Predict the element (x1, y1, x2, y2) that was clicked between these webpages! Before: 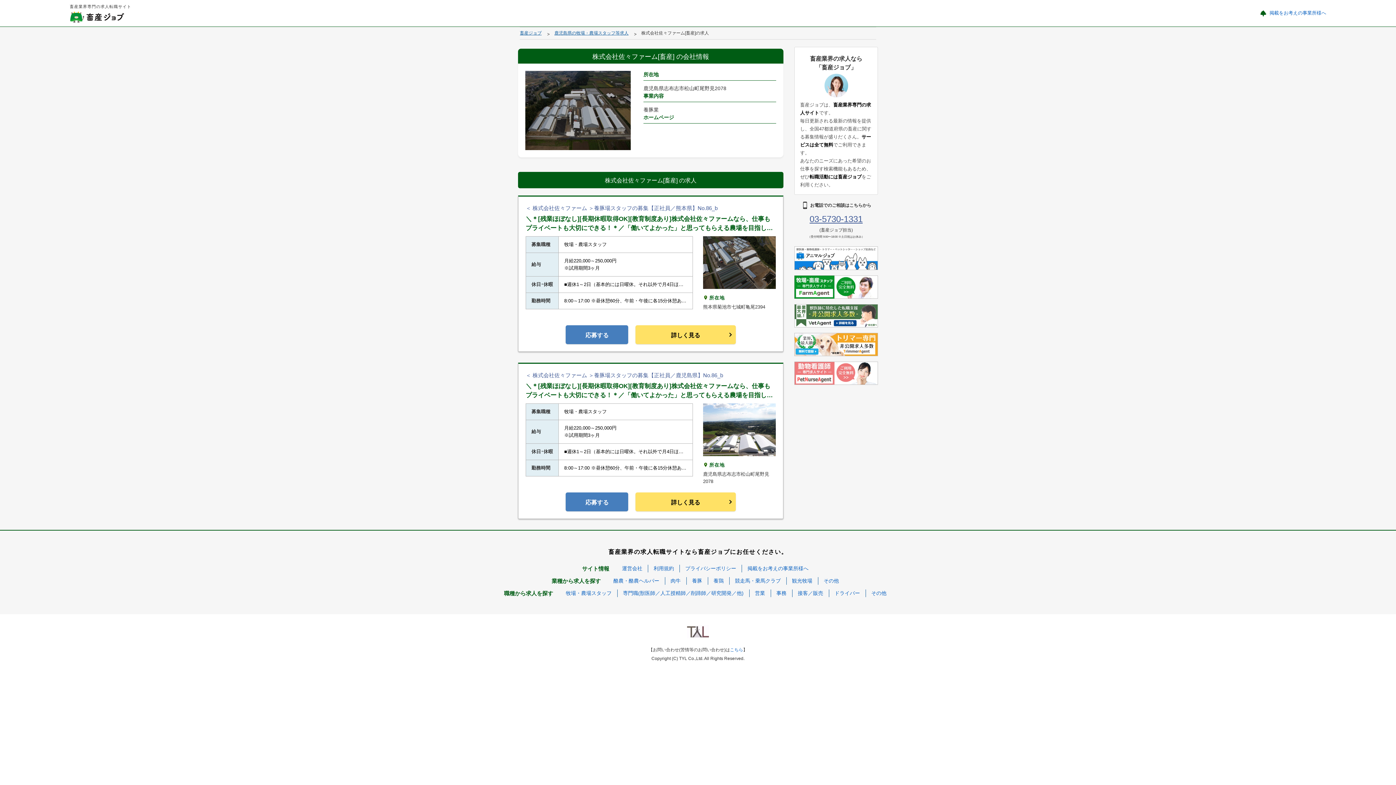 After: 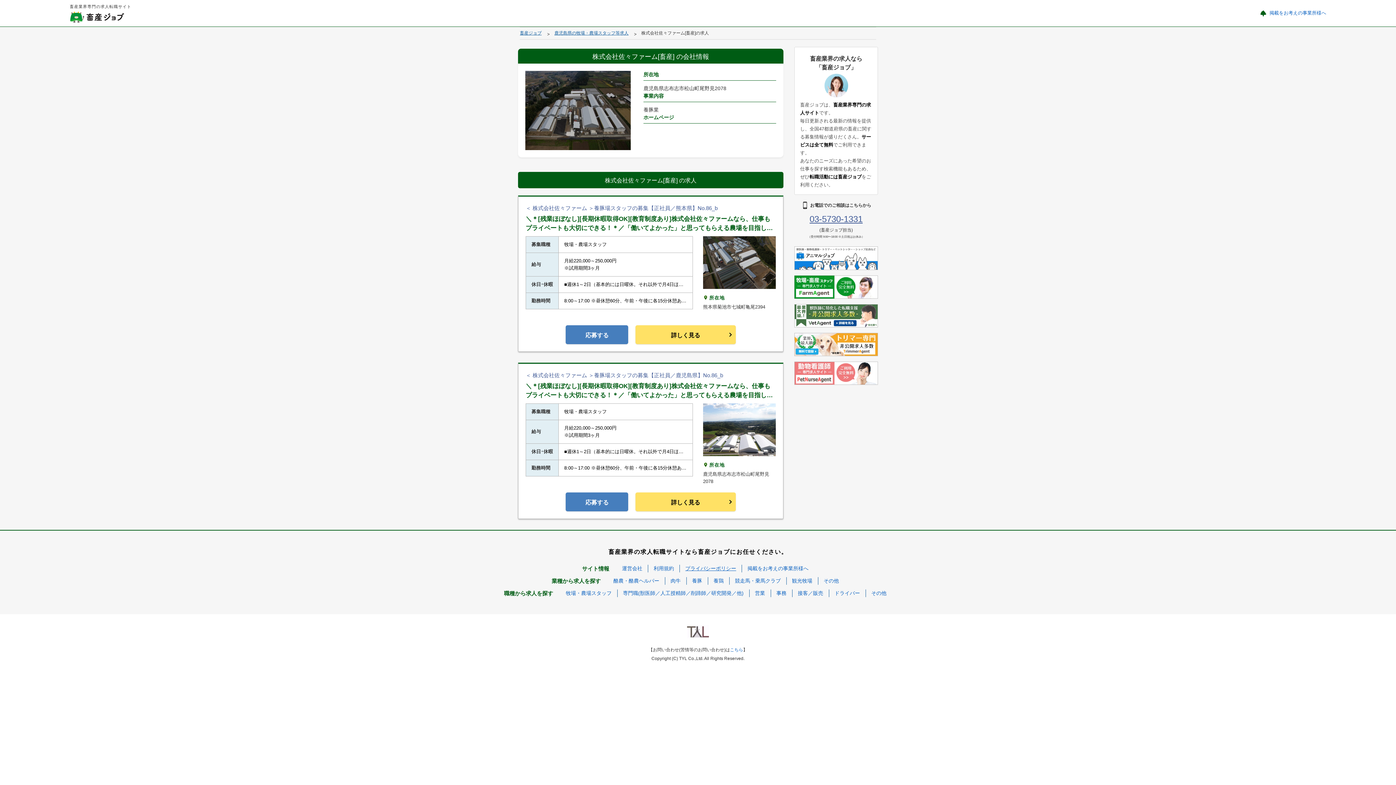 Action: bbox: (685, 565, 736, 571) label: プライバシーポリシー